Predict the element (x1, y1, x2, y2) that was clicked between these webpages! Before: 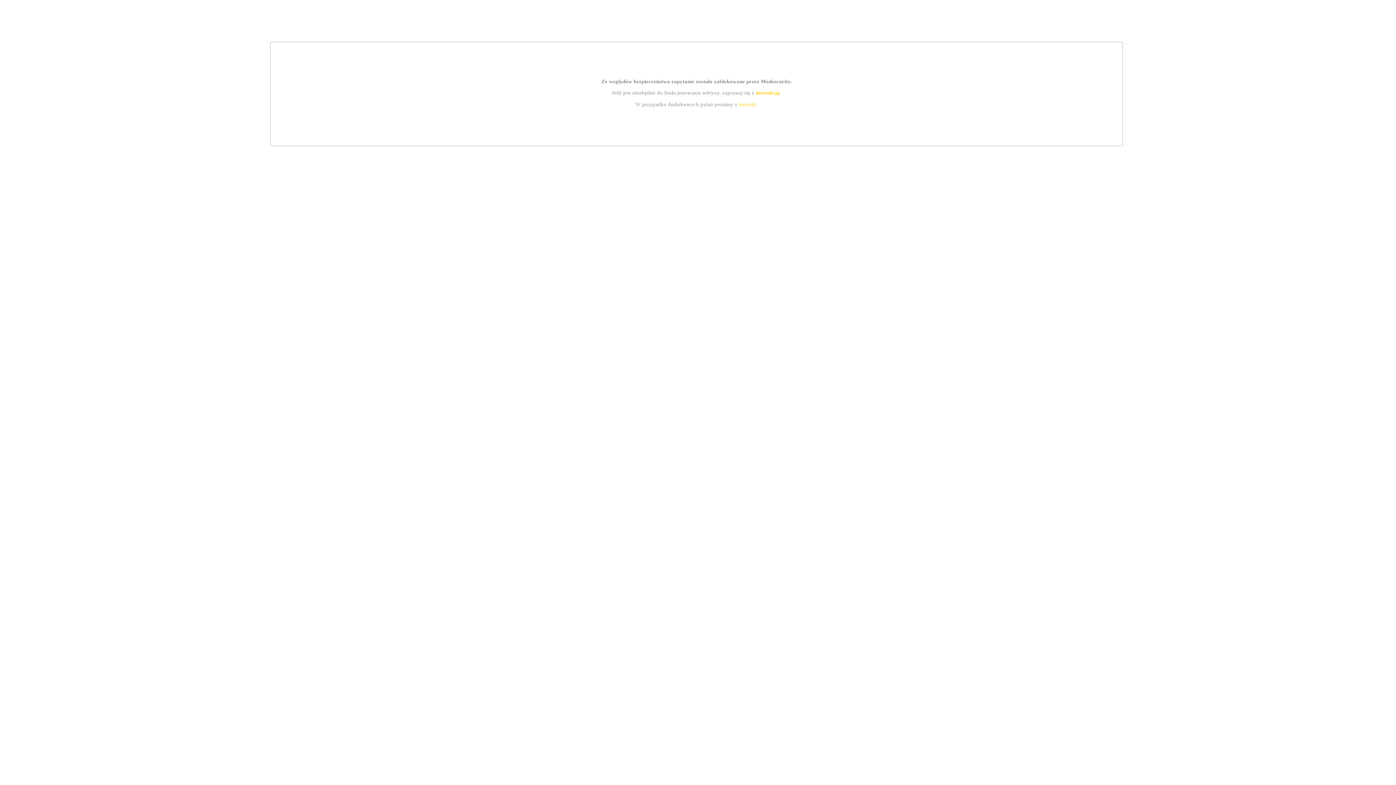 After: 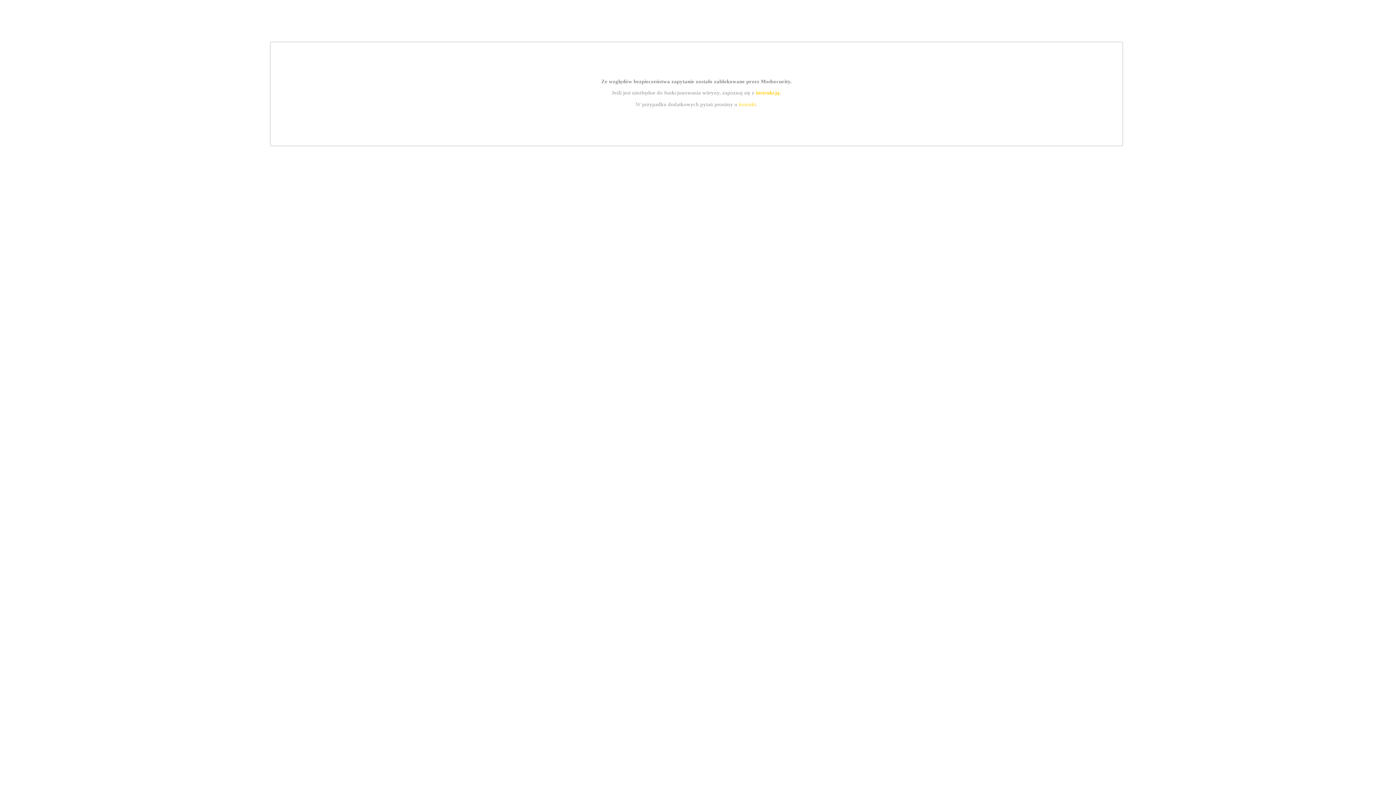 Action: bbox: (739, 101, 756, 107) label: kontakt